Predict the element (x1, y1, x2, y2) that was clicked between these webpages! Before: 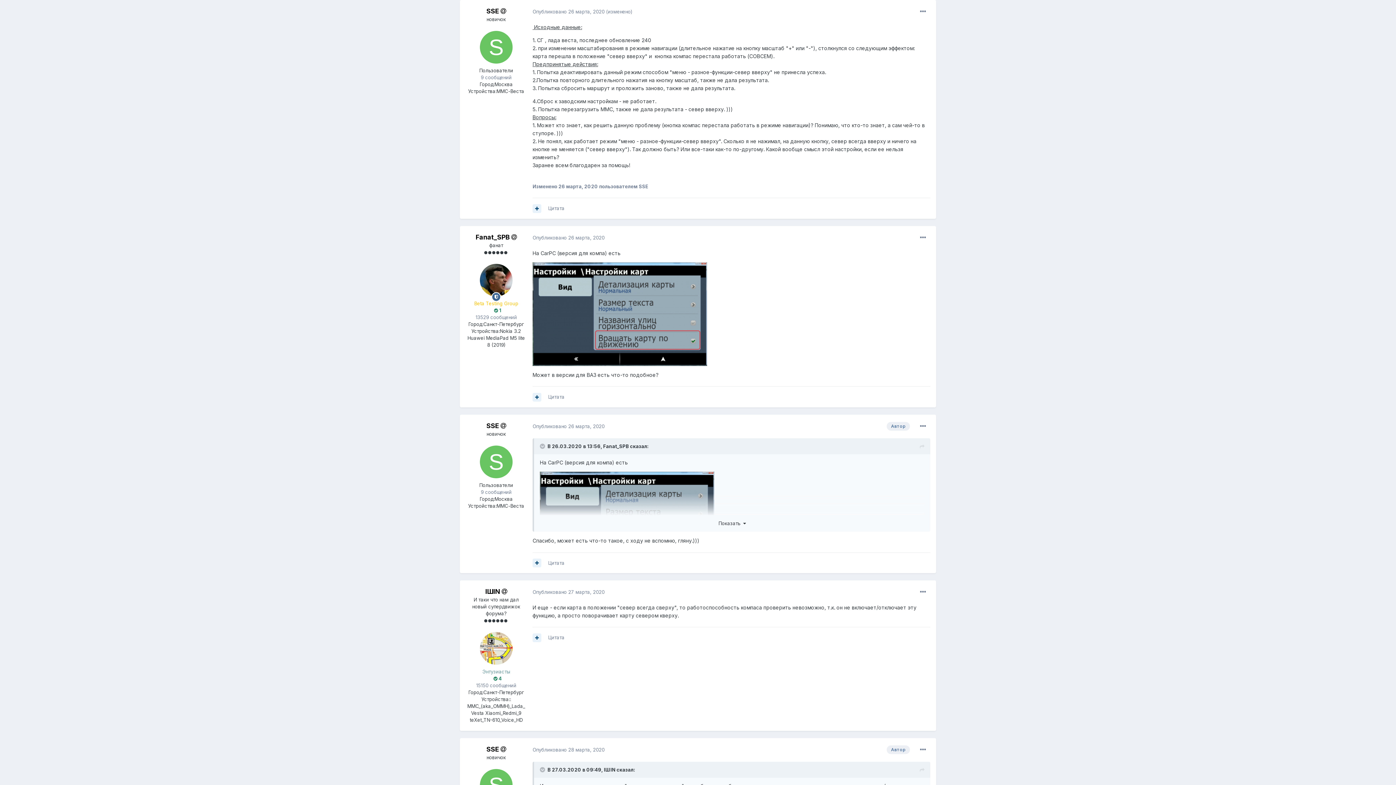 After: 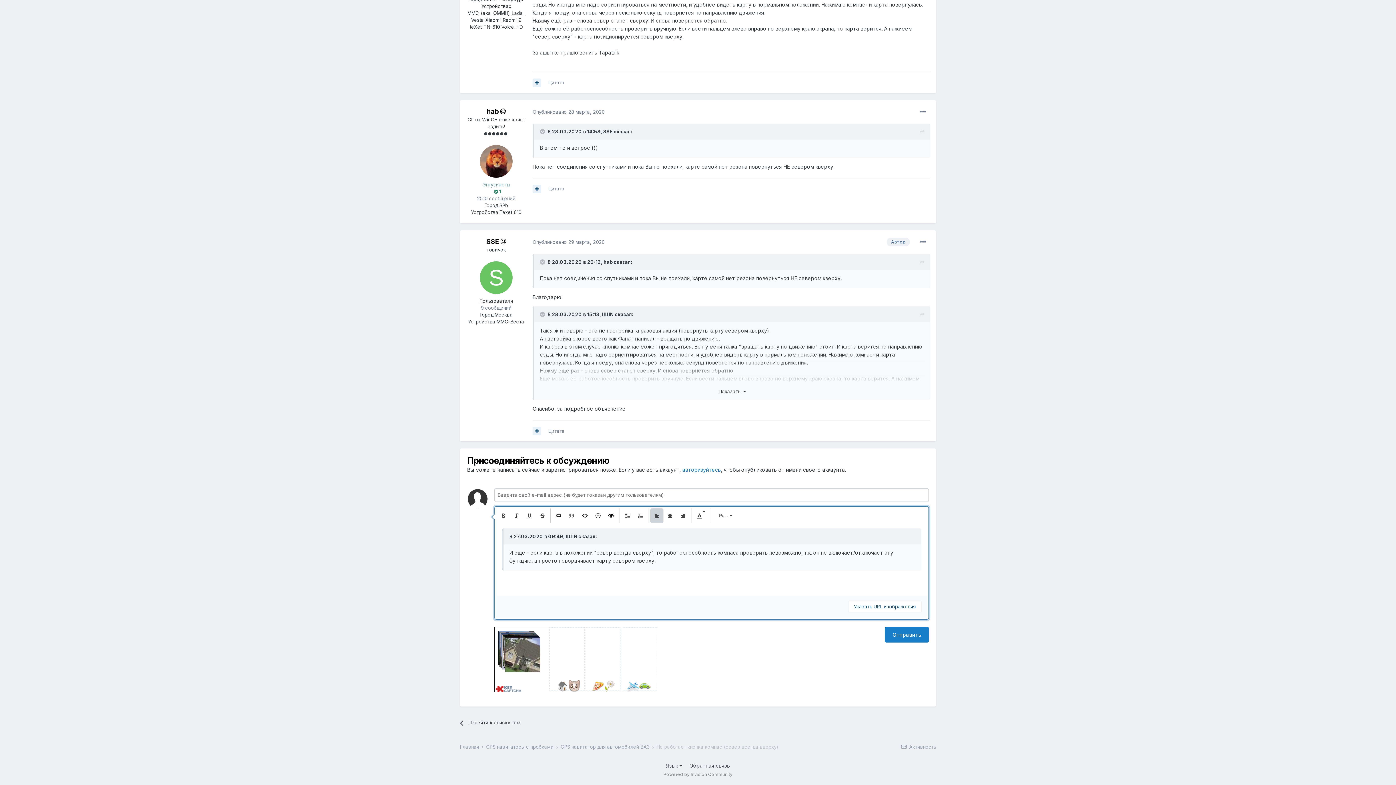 Action: label: Цитата bbox: (548, 635, 564, 640)